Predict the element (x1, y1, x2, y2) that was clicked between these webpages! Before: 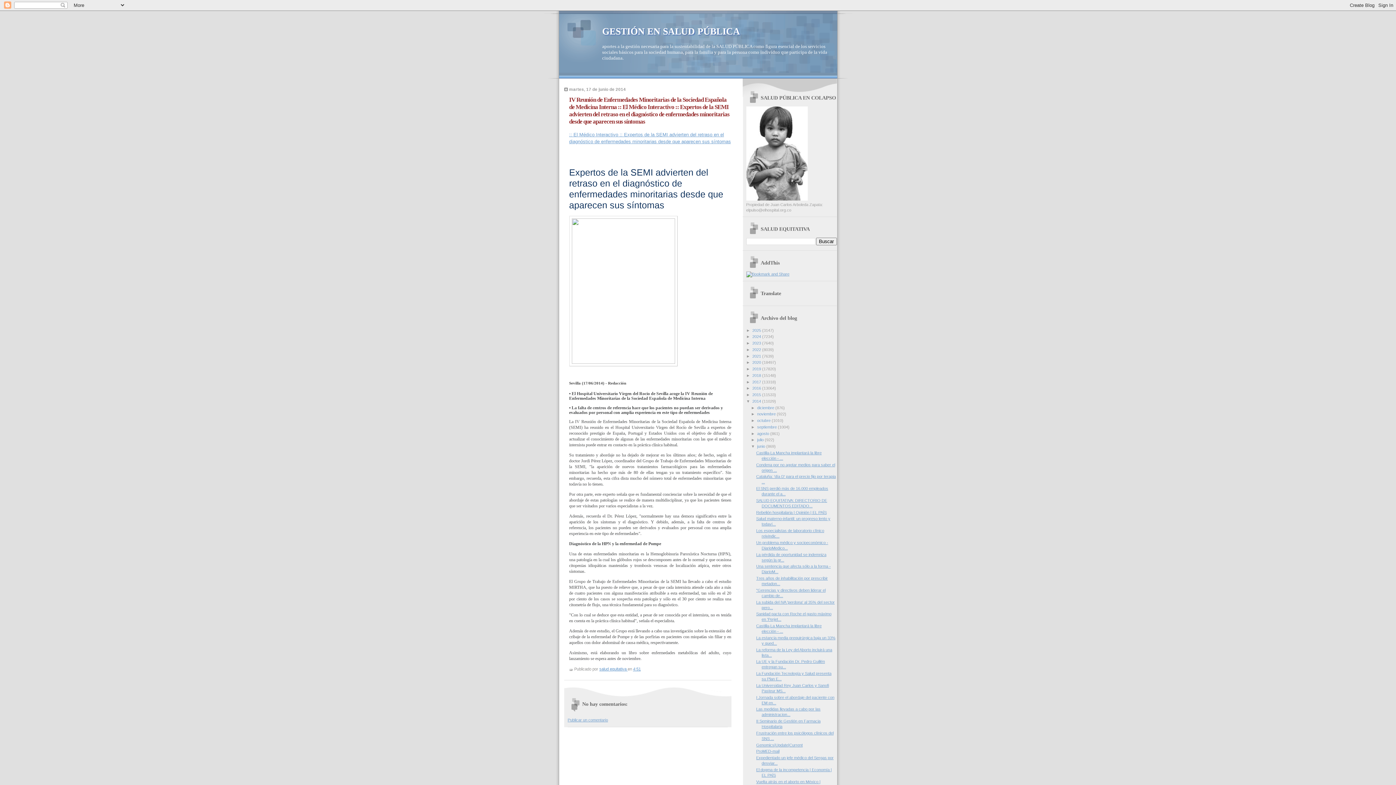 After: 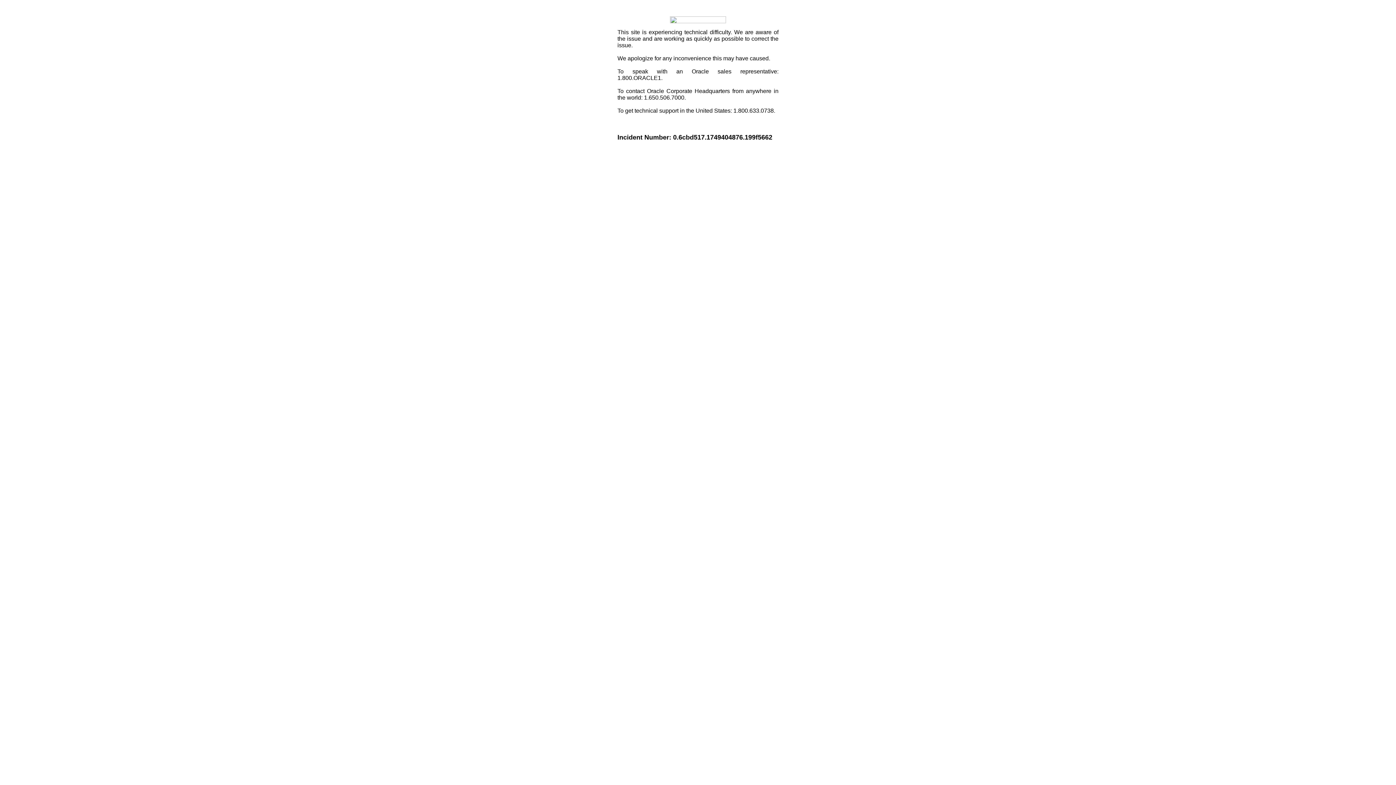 Action: bbox: (746, 271, 789, 276)